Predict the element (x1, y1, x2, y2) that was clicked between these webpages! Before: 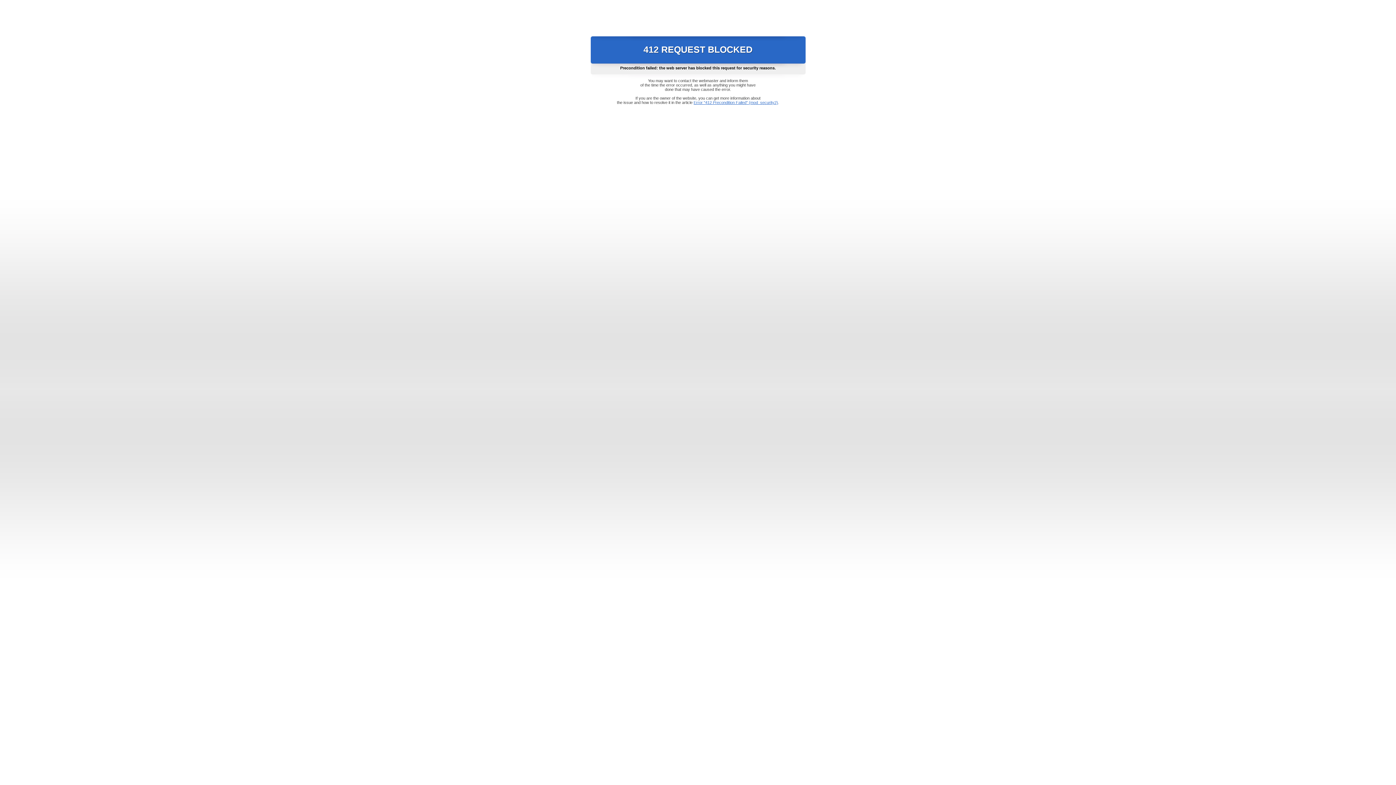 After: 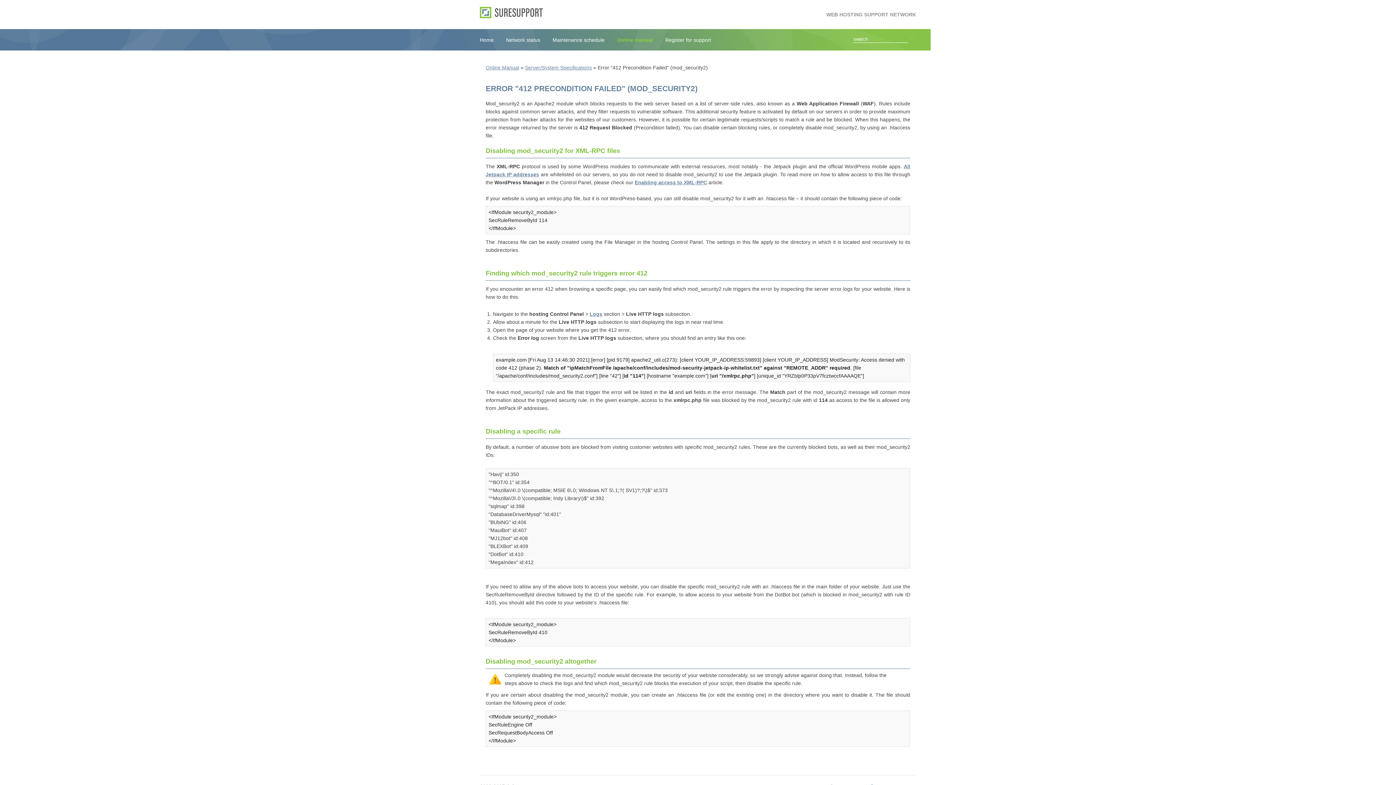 Action: label: Error "412 Precondition Failed" (mod_security2) bbox: (693, 100, 778, 104)